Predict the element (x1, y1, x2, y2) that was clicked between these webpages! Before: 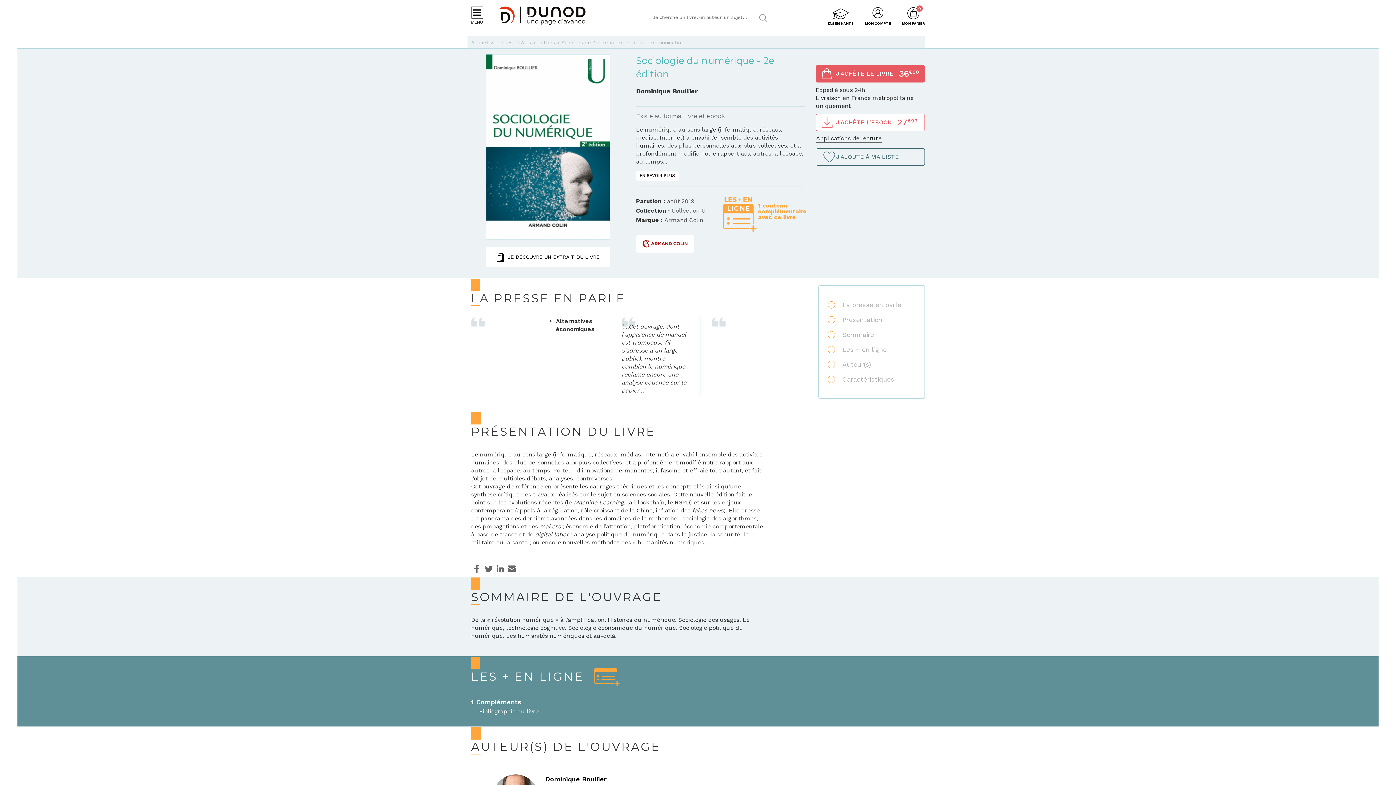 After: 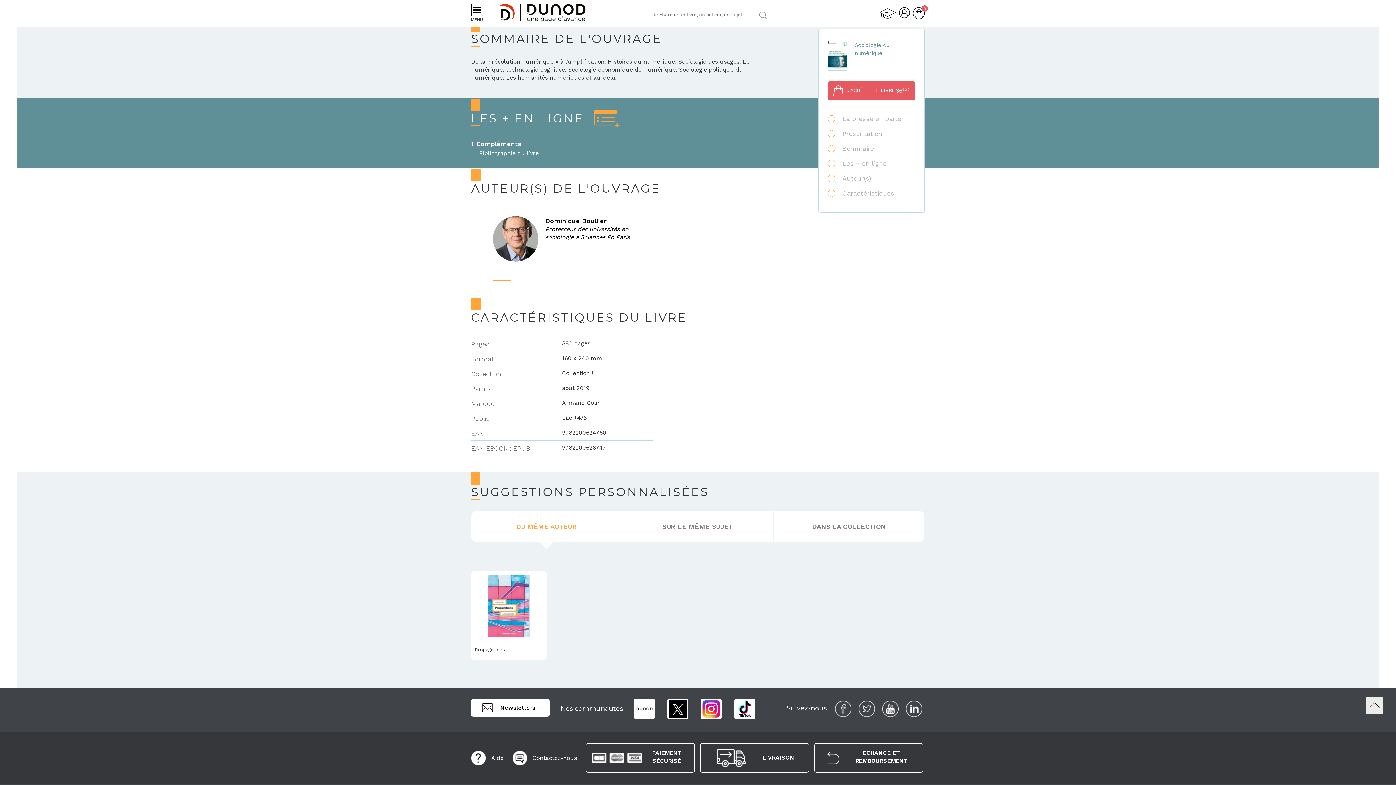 Action: label: Sommaire bbox: (828, 327, 915, 342)